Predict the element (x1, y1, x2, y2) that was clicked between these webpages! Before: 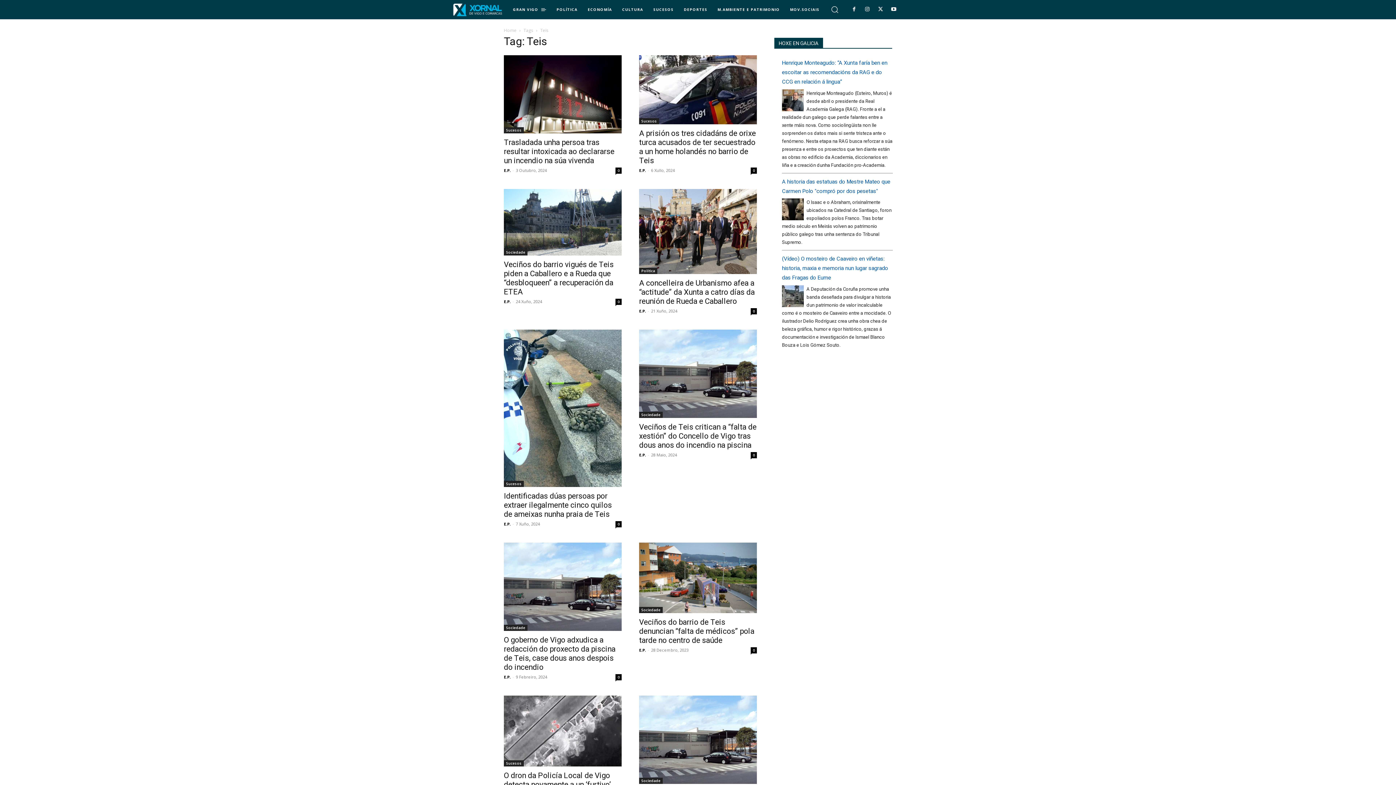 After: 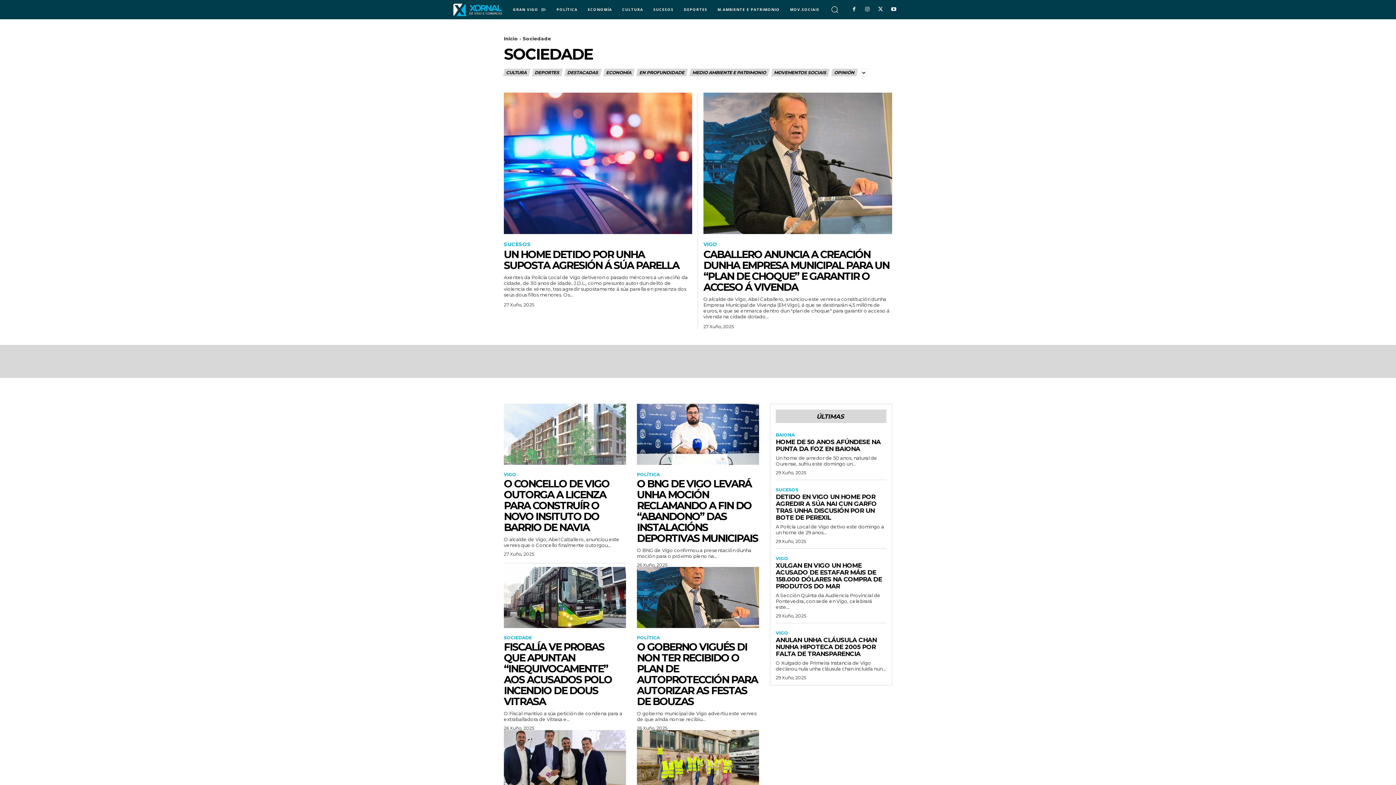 Action: bbox: (639, 778, 662, 784) label: Sociedade